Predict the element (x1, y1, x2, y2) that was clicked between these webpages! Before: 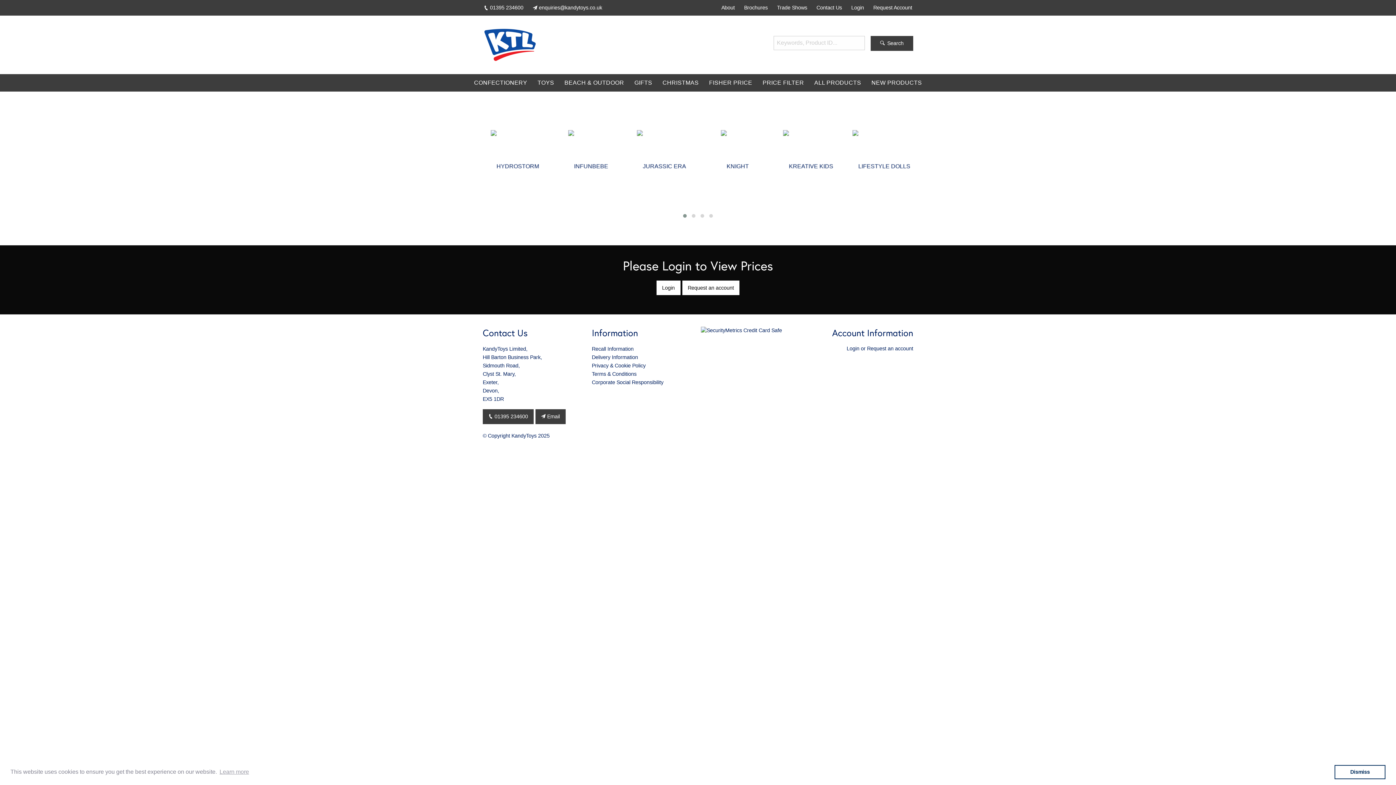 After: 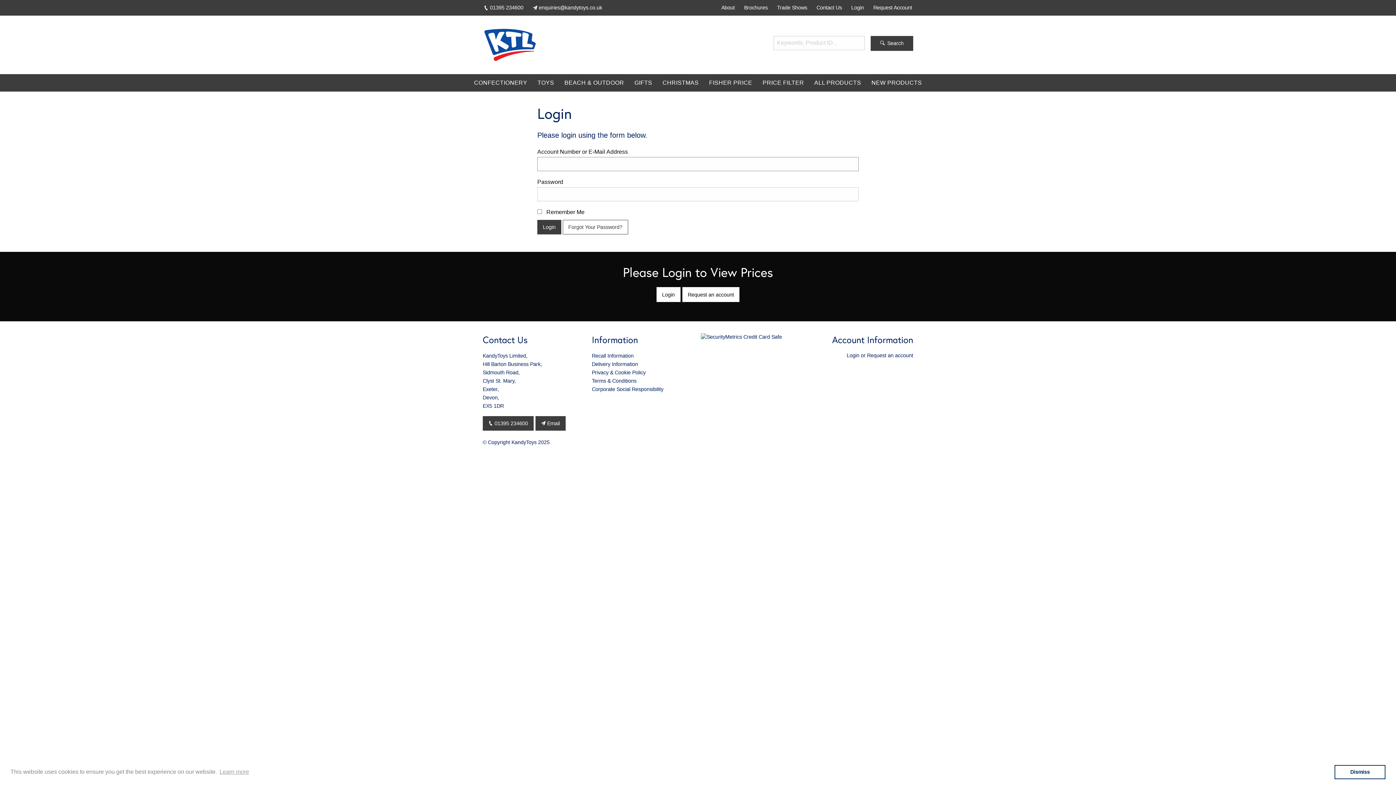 Action: label: Login bbox: (847, 0, 868, 15)